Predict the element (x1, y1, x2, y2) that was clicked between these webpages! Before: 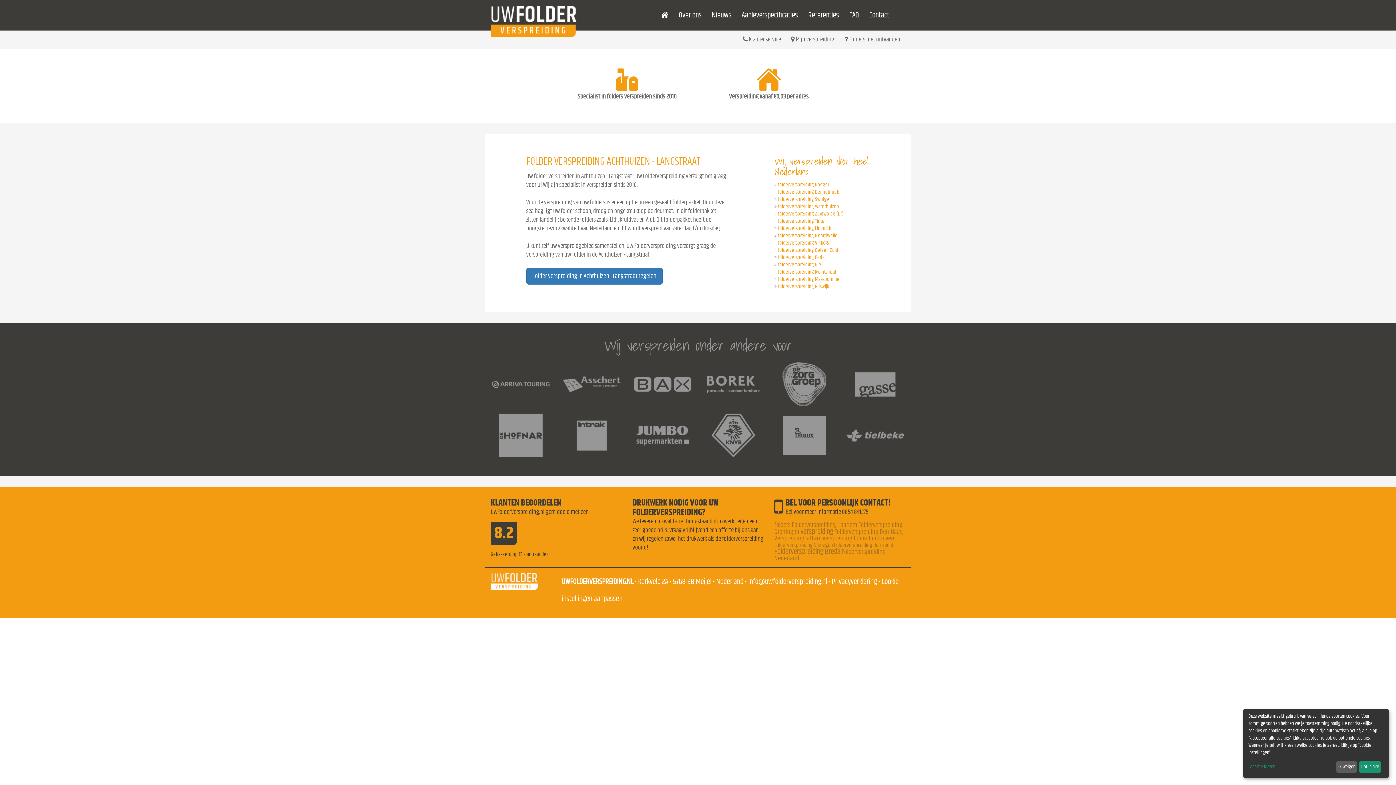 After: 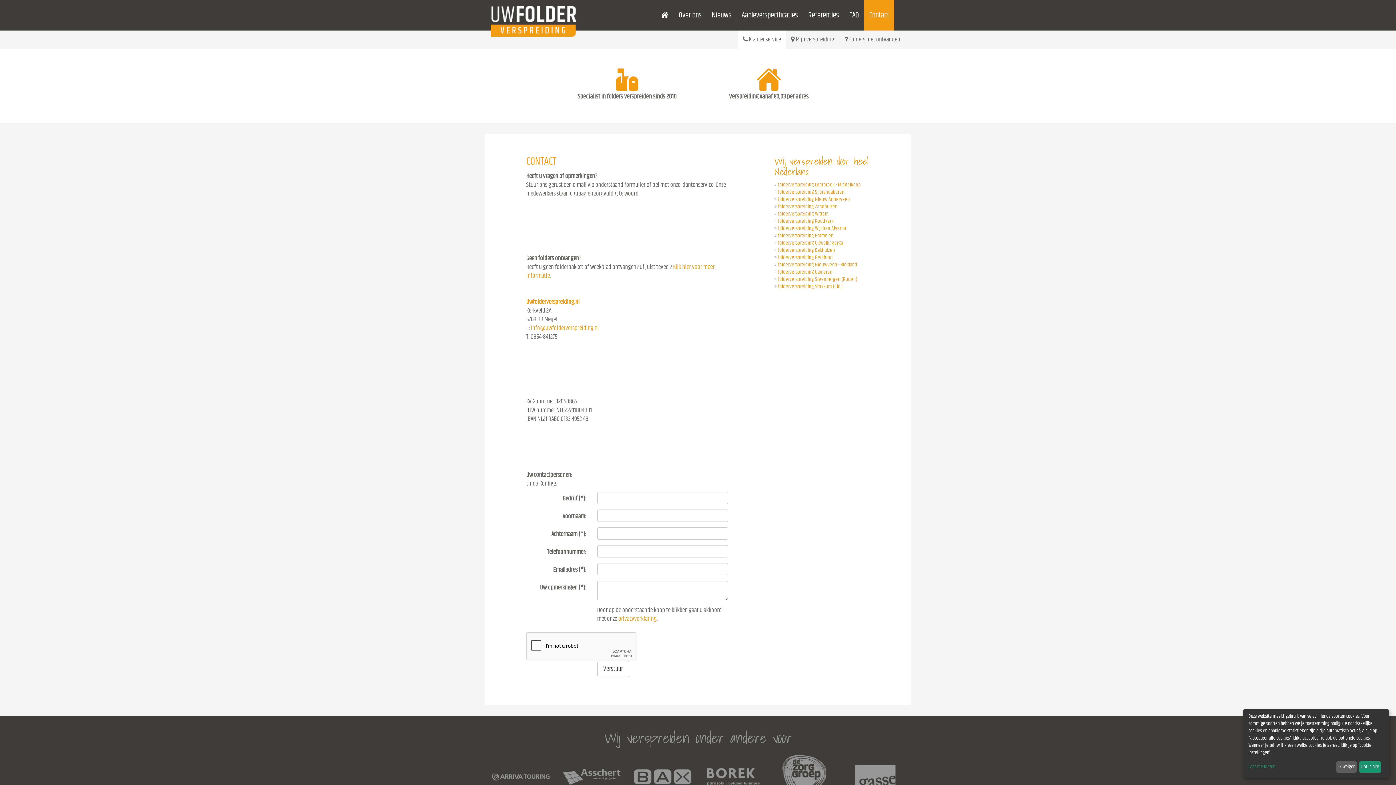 Action: bbox: (737, 30, 786, 48) label:  Klantenservice